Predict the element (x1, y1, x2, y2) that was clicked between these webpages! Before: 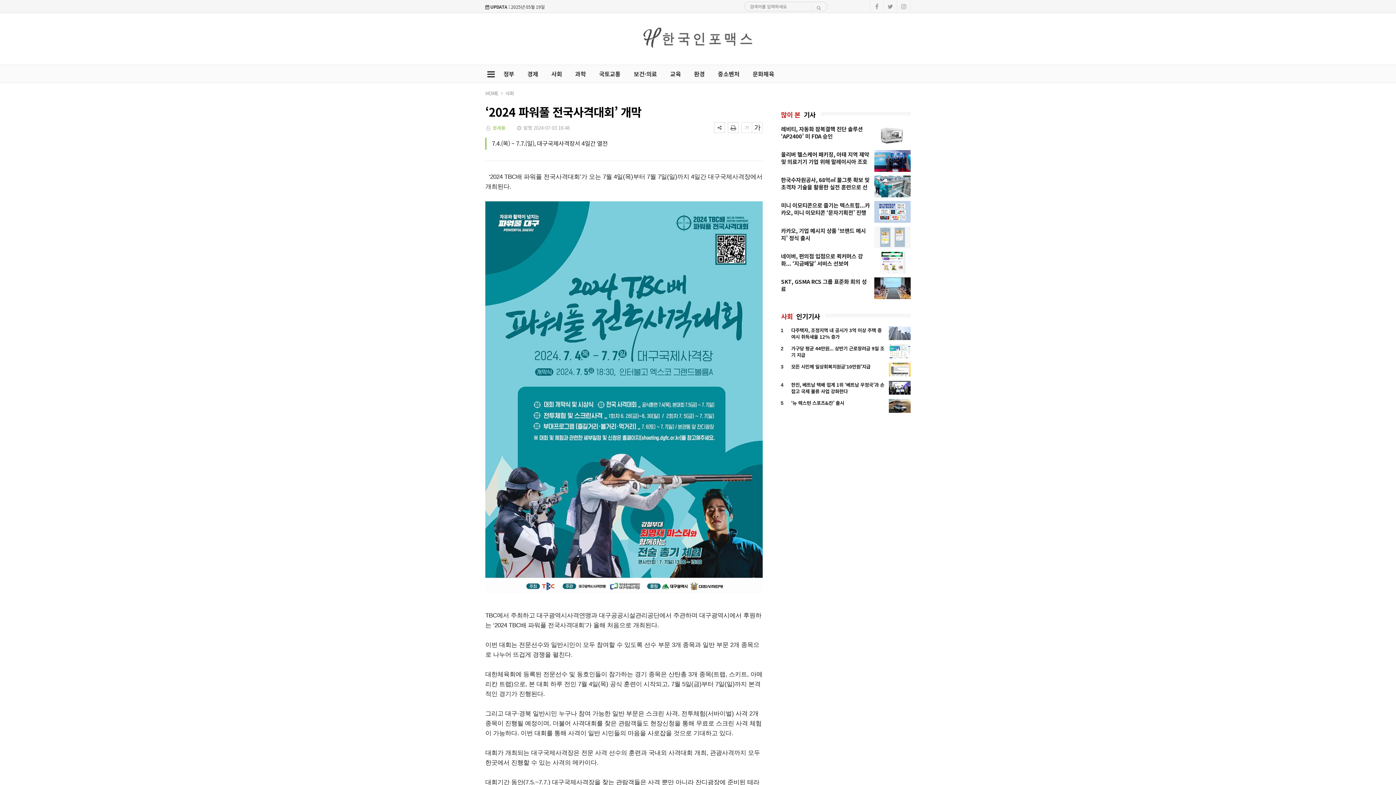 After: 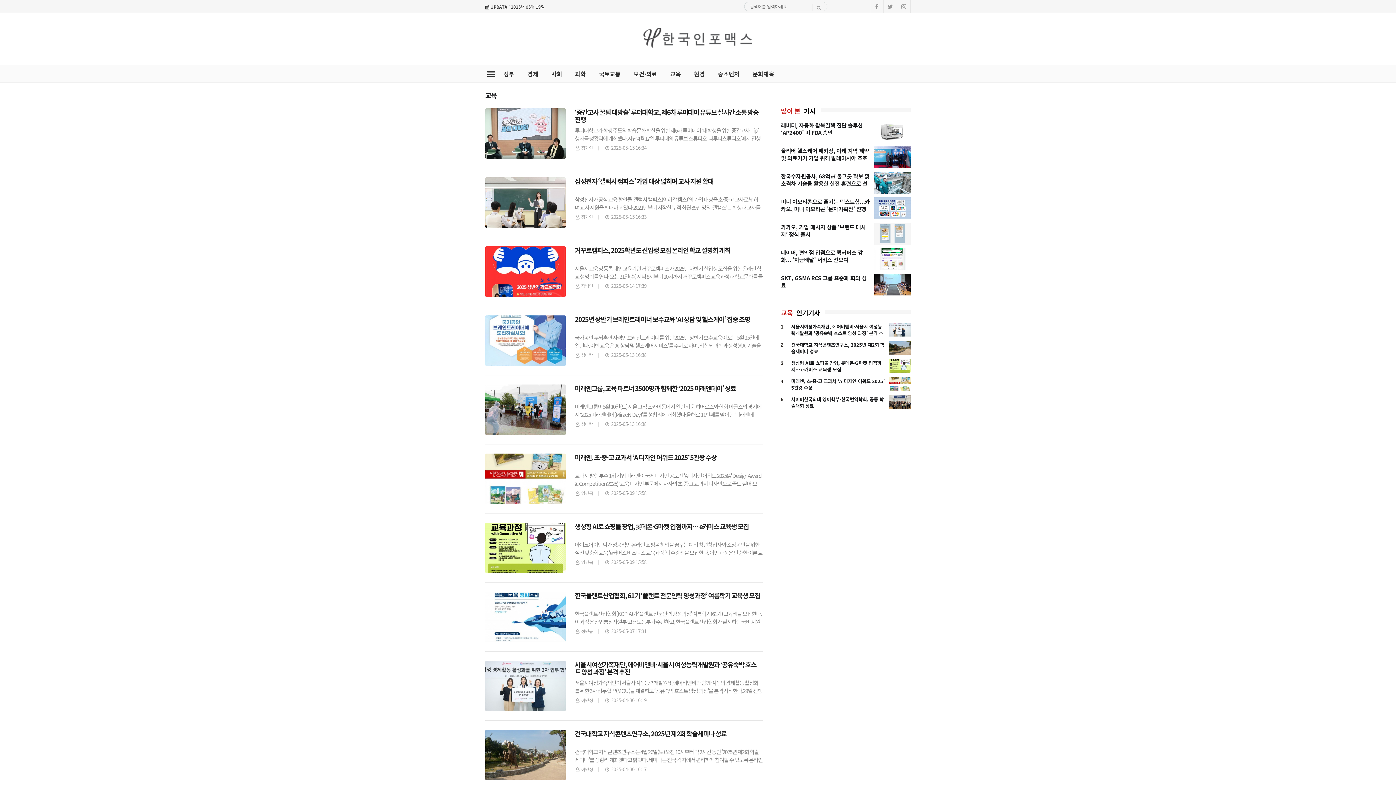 Action: bbox: (663, 65, 687, 82) label: 교육